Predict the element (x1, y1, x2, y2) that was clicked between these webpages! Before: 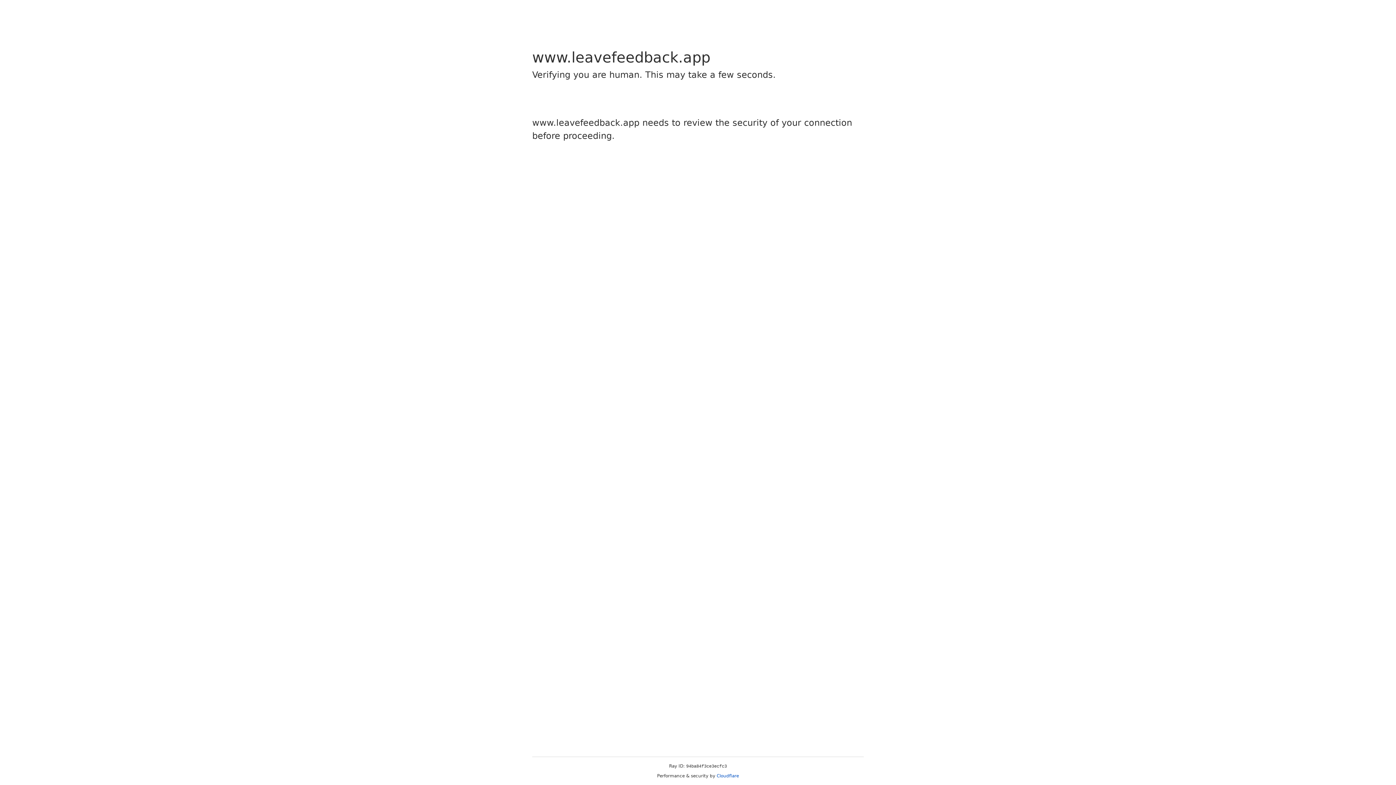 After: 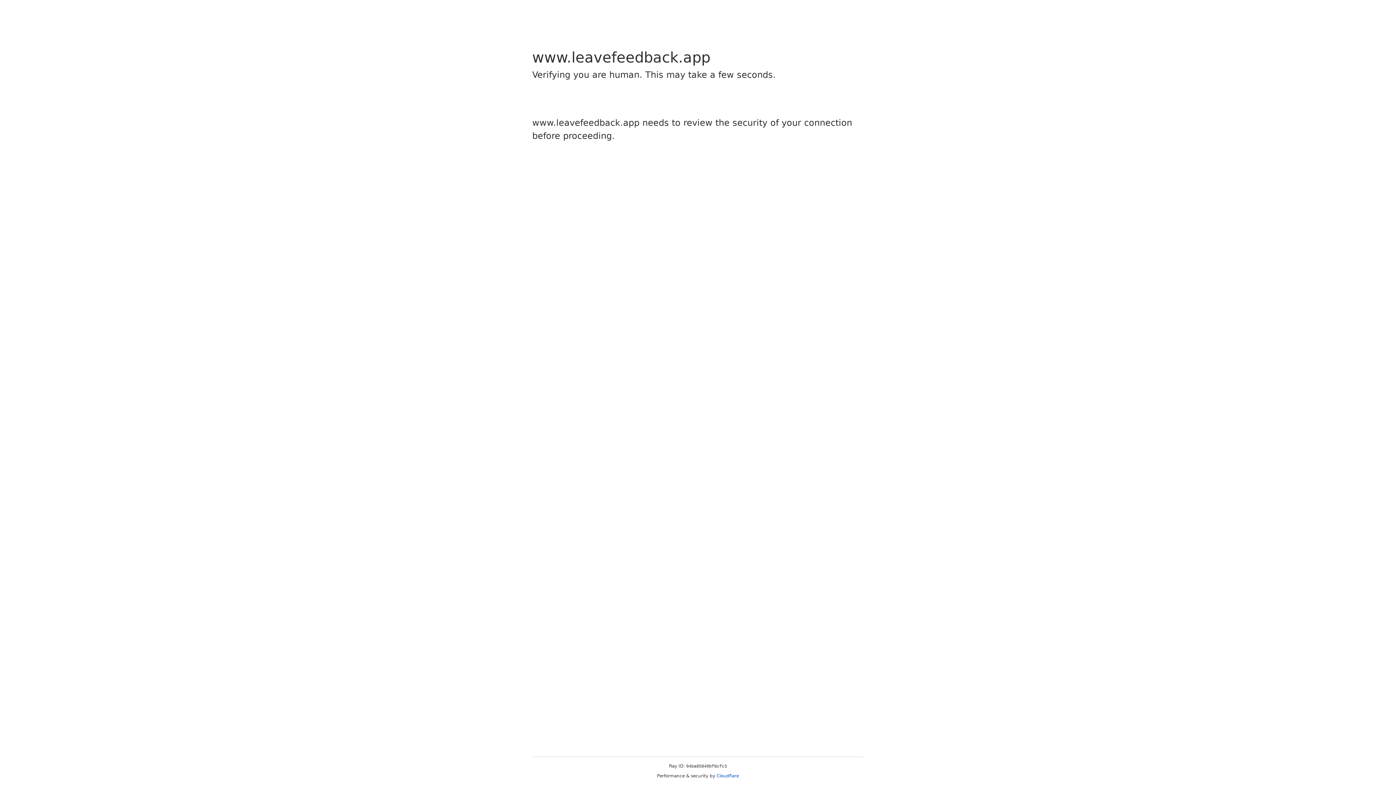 Action: label: Cloudflare bbox: (716, 773, 739, 778)